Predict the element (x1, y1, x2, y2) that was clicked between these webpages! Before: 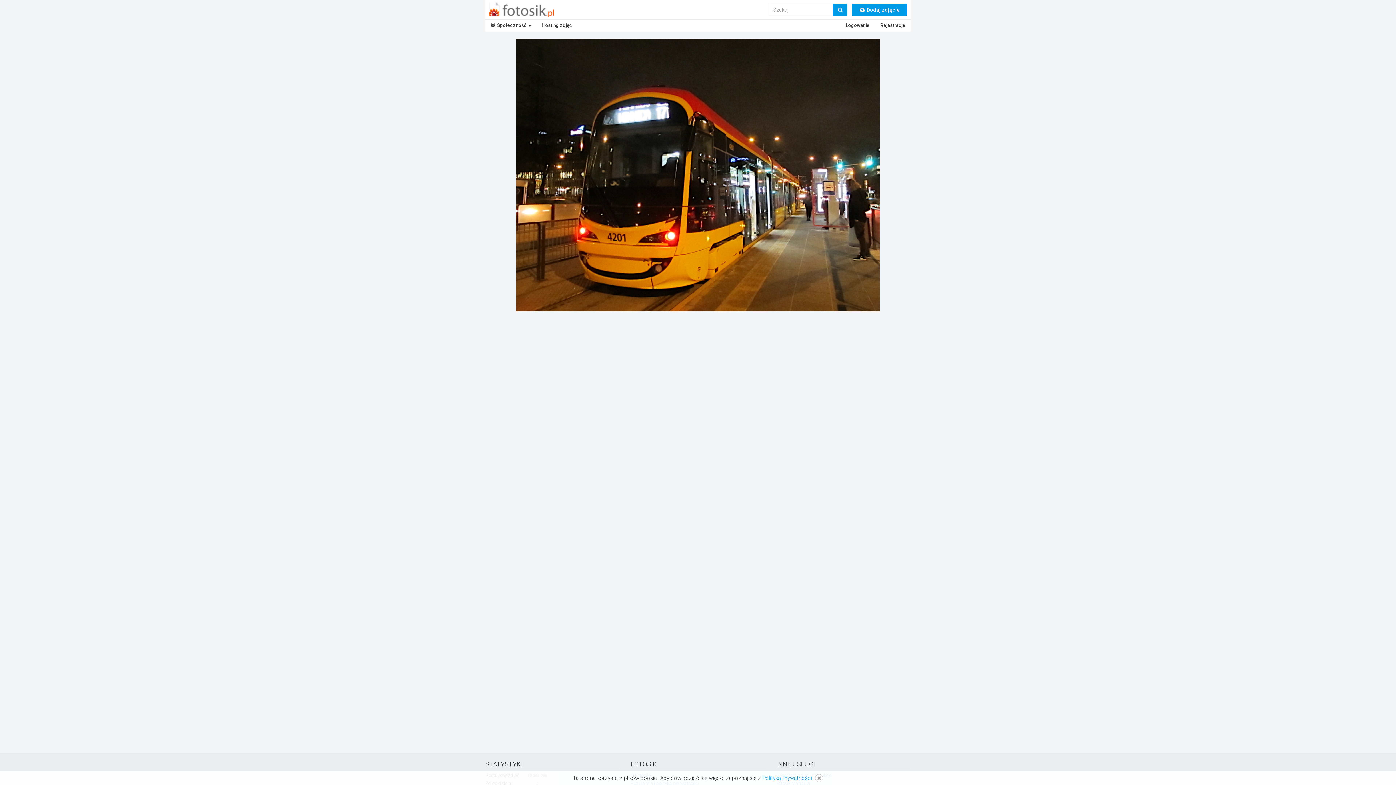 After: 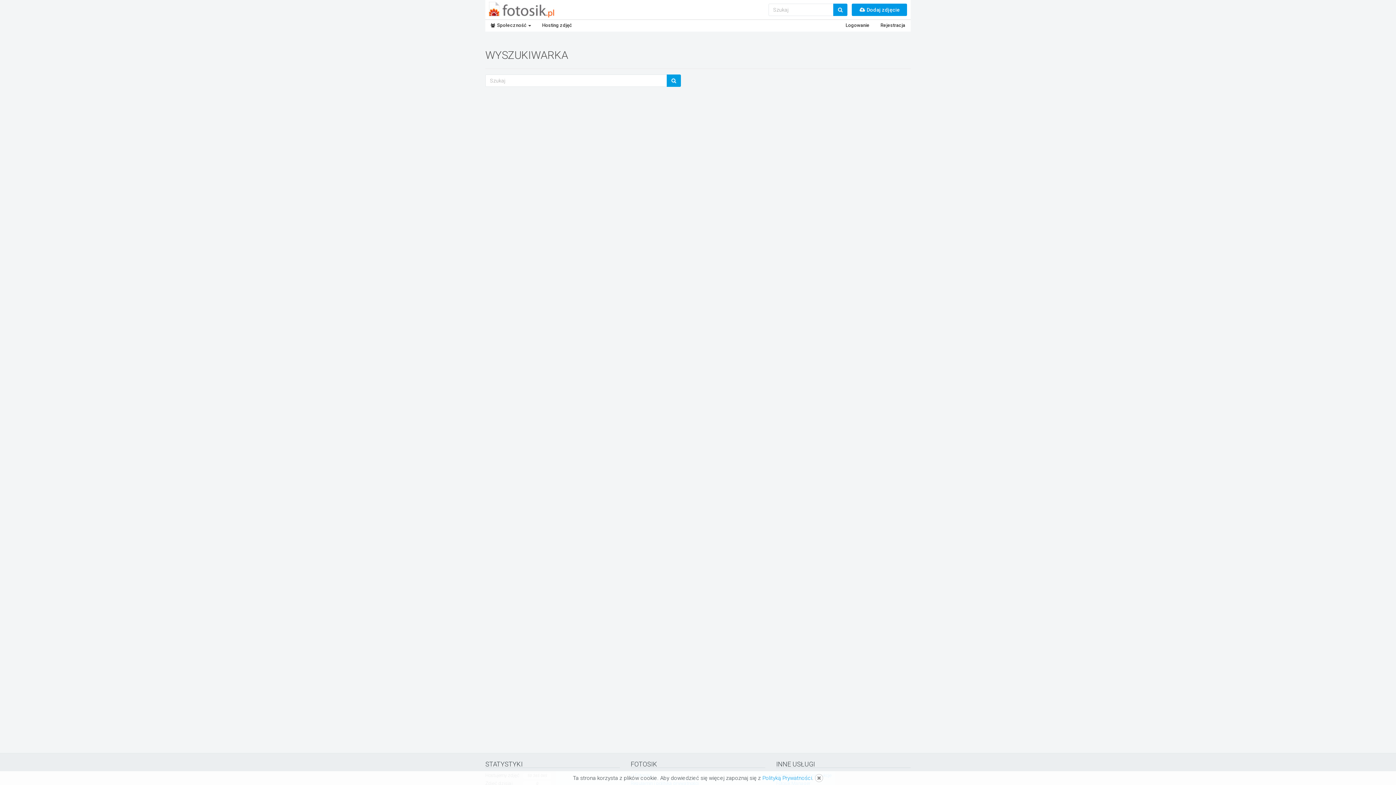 Action: bbox: (833, 3, 847, 16)